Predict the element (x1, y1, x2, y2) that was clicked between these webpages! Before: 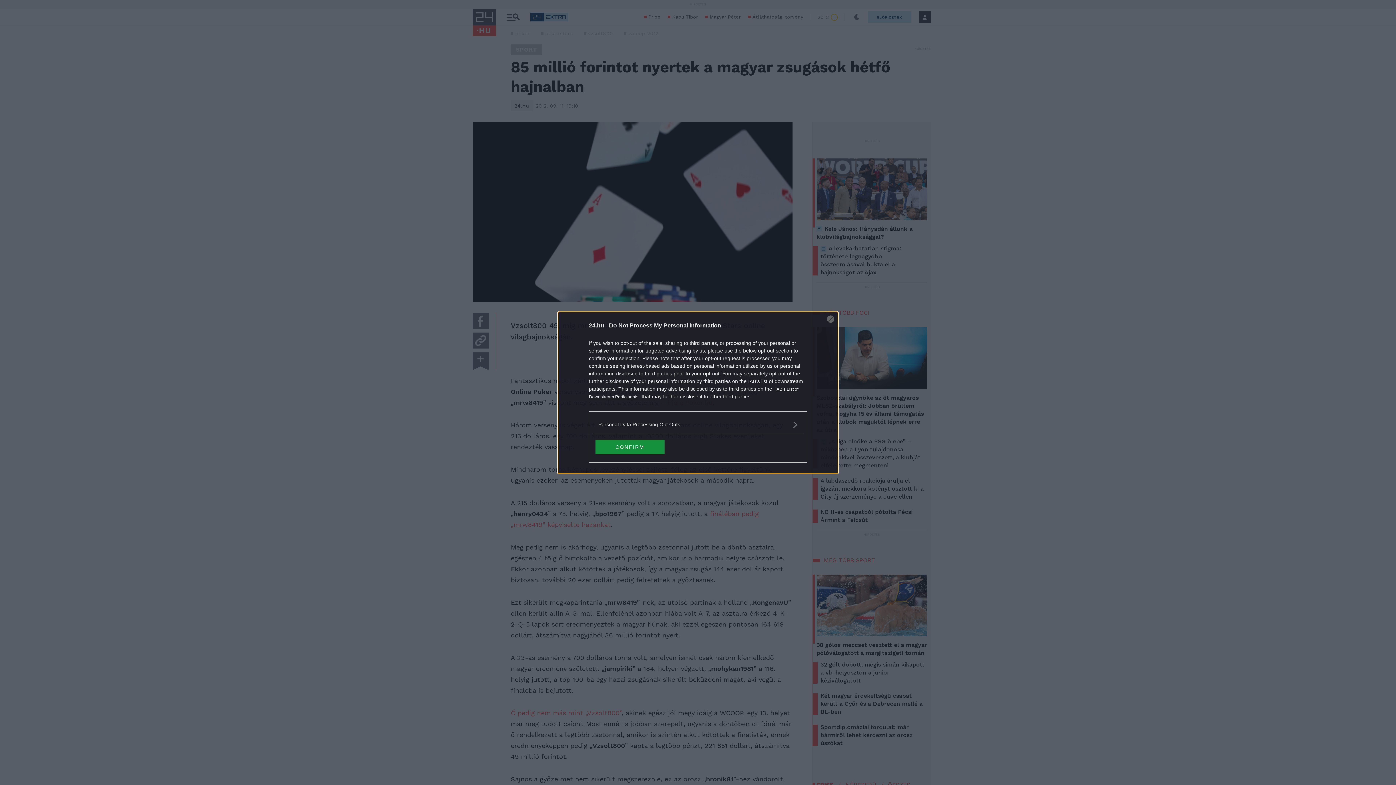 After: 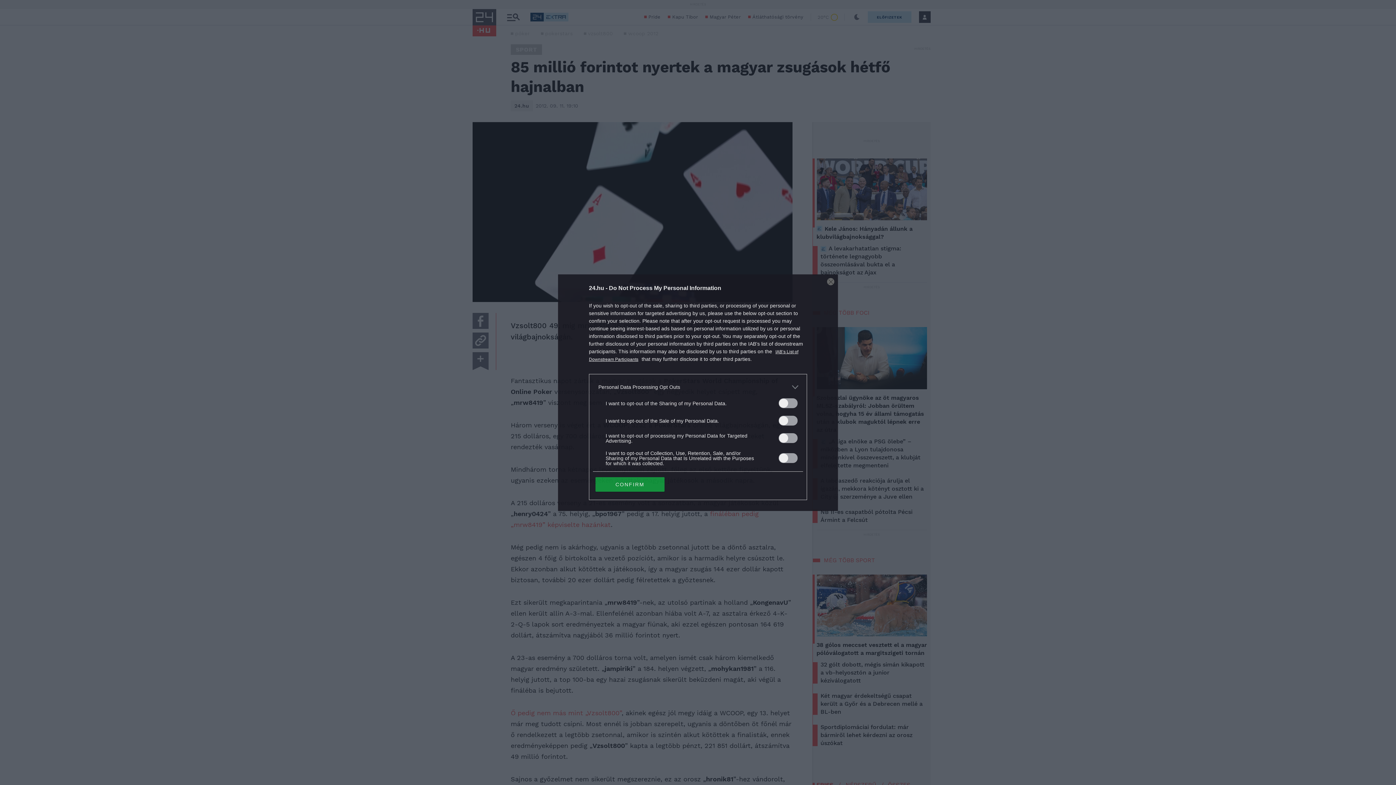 Action: label: Opt-Outs bbox: (598, 420, 797, 428)